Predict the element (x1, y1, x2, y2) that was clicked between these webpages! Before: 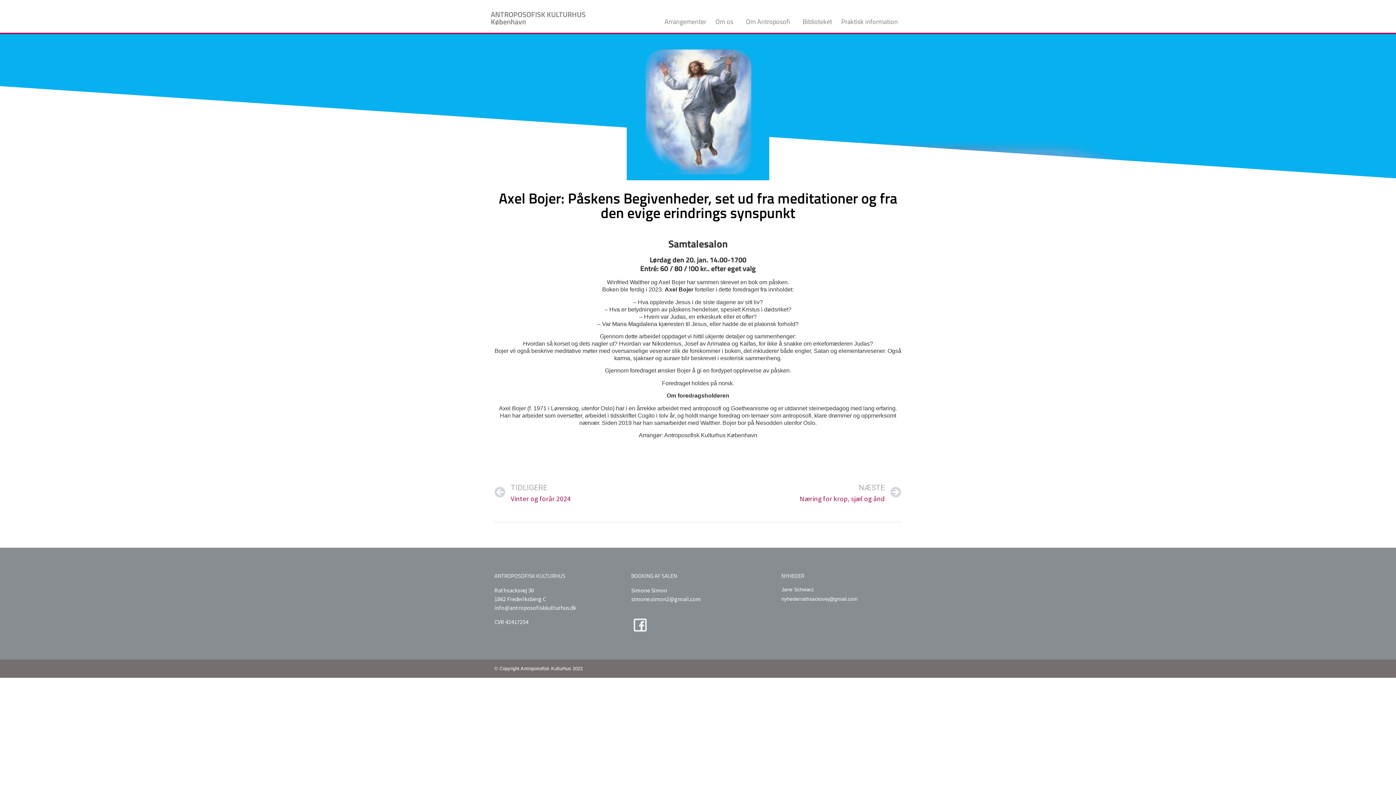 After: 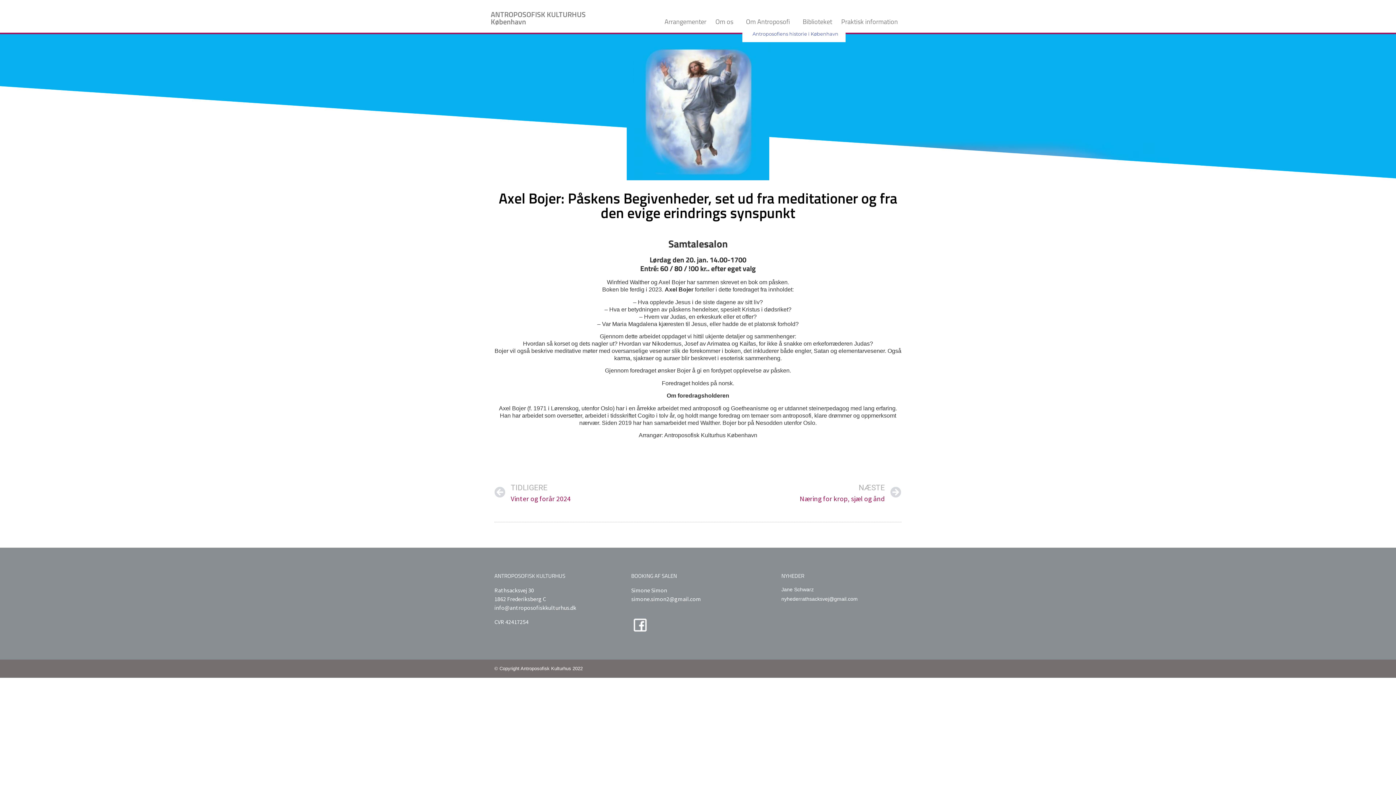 Action: label: Om Antroposofi bbox: (742, 18, 797, 25)